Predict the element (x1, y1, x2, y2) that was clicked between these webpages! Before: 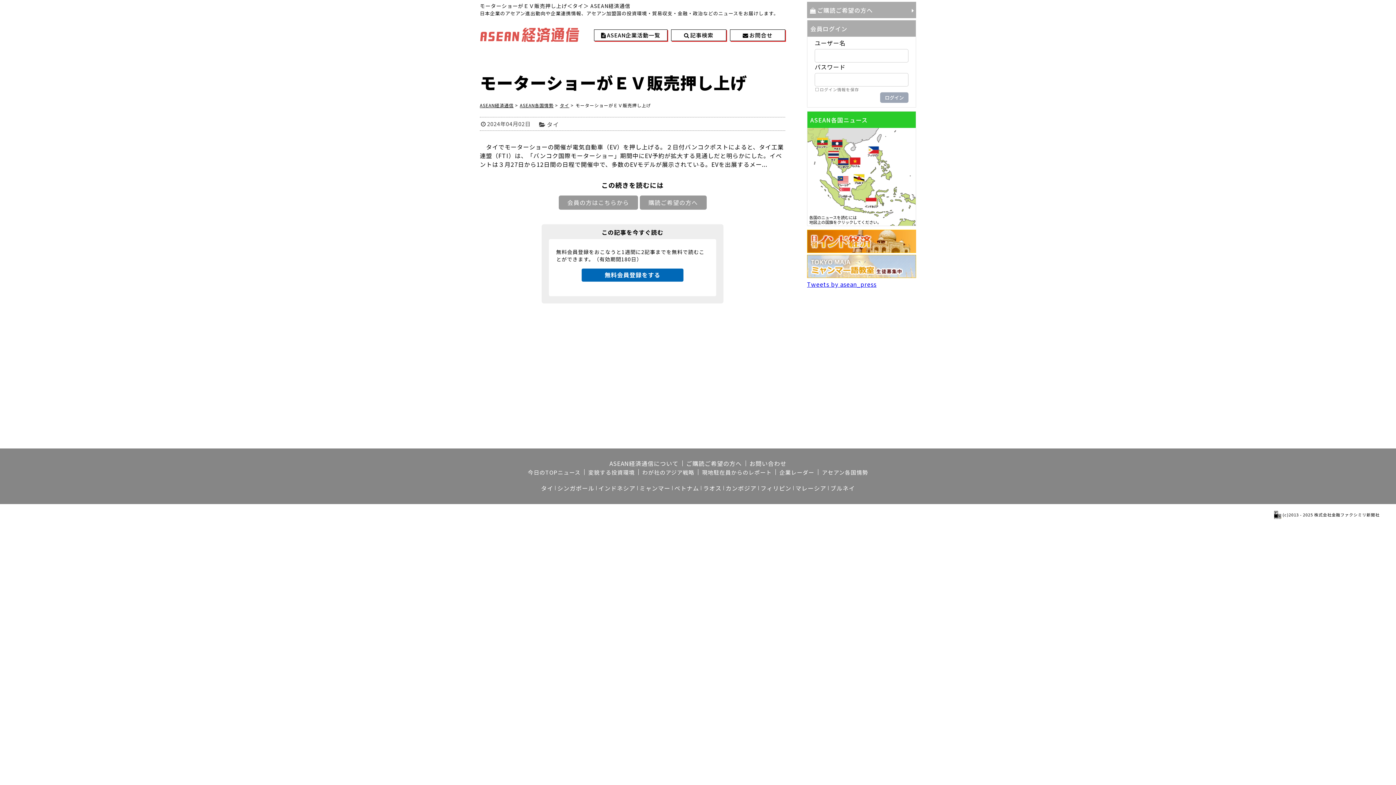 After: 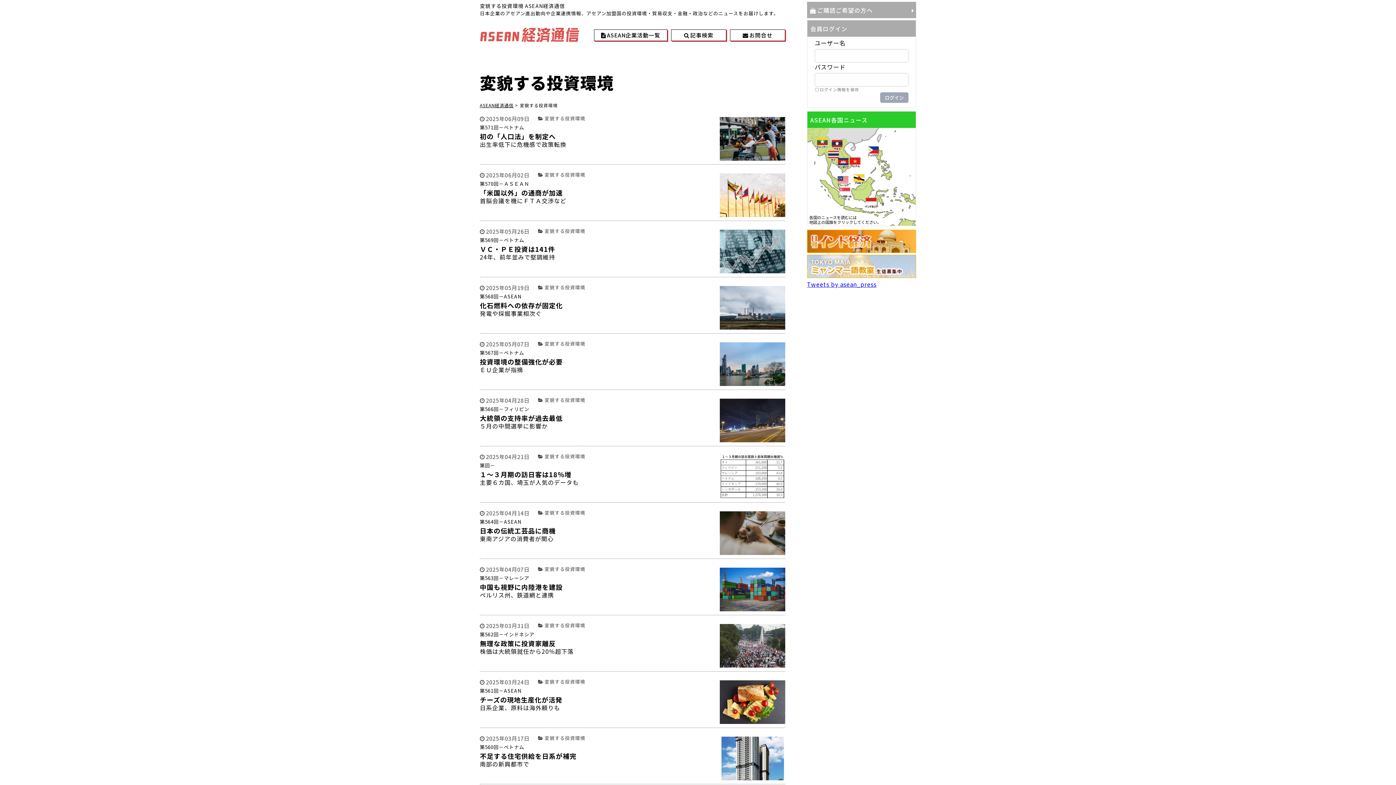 Action: label: 変貌する投資環境 bbox: (588, 468, 634, 476)